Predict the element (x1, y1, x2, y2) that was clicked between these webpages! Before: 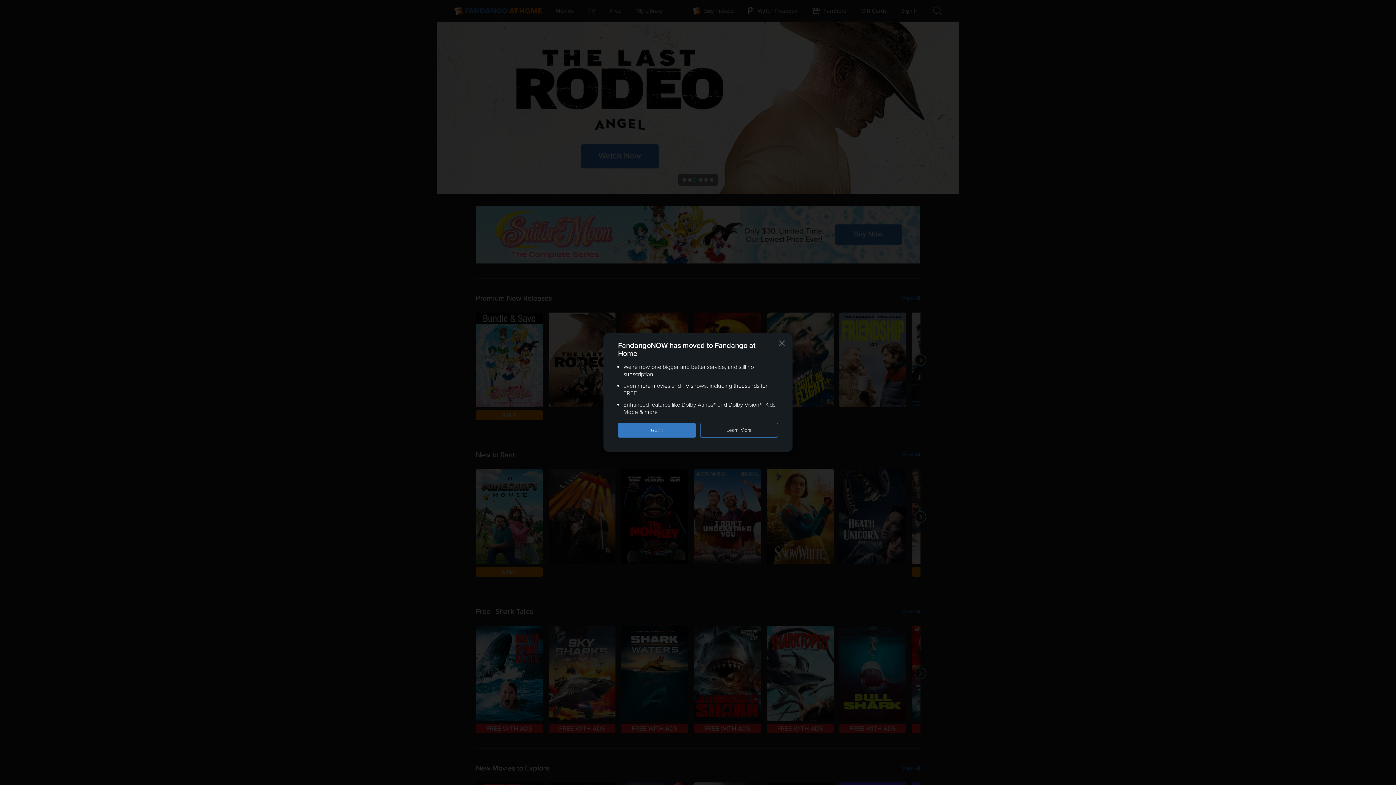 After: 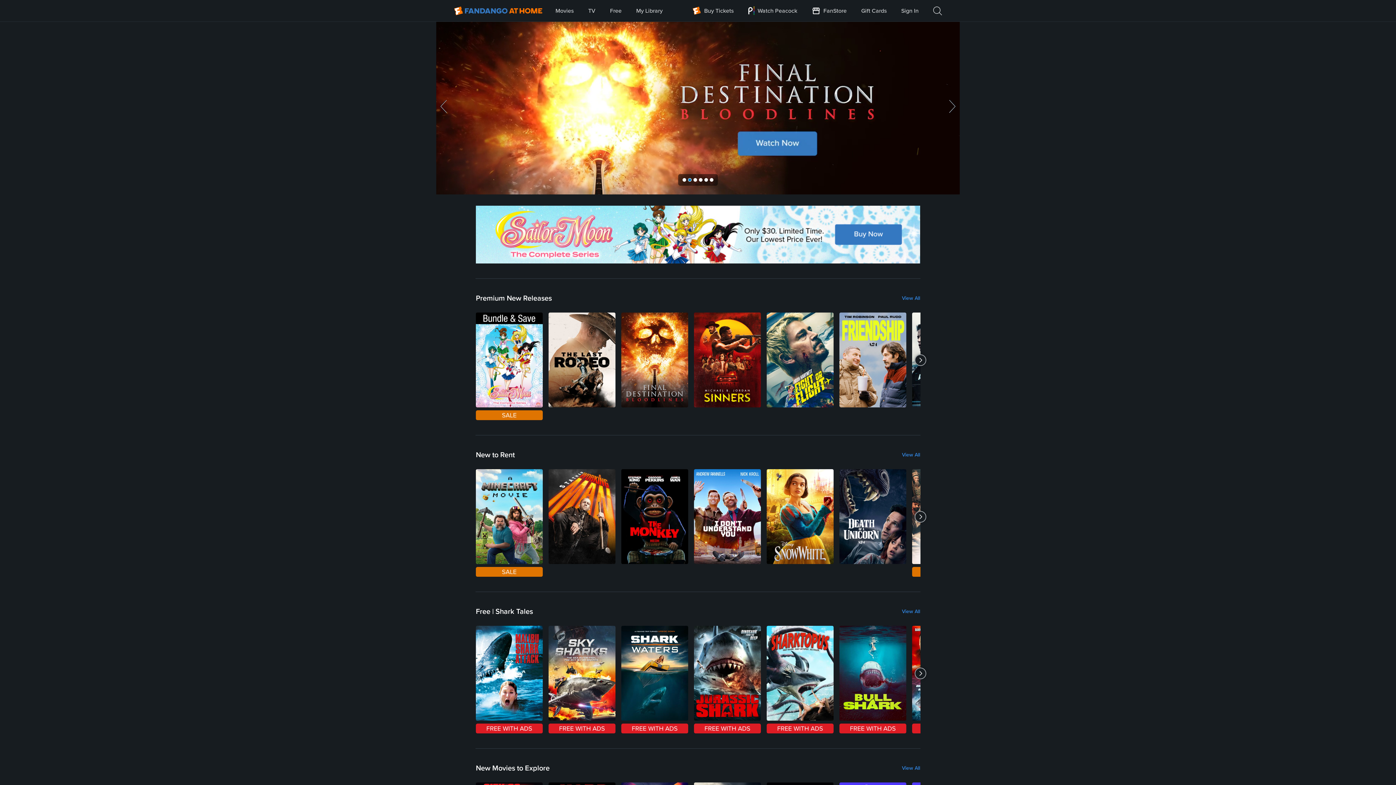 Action: bbox: (618, 423, 696, 437) label: Got it. Close this notification